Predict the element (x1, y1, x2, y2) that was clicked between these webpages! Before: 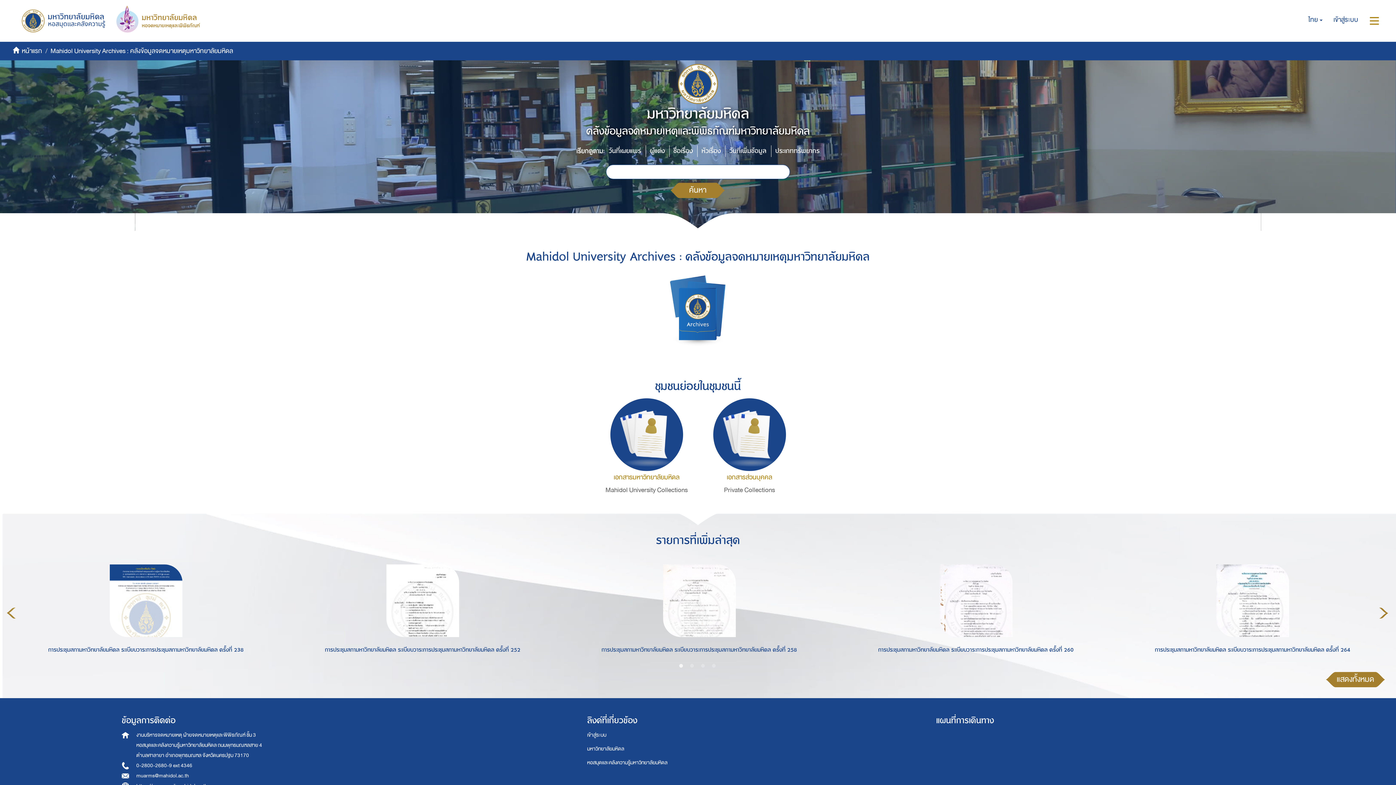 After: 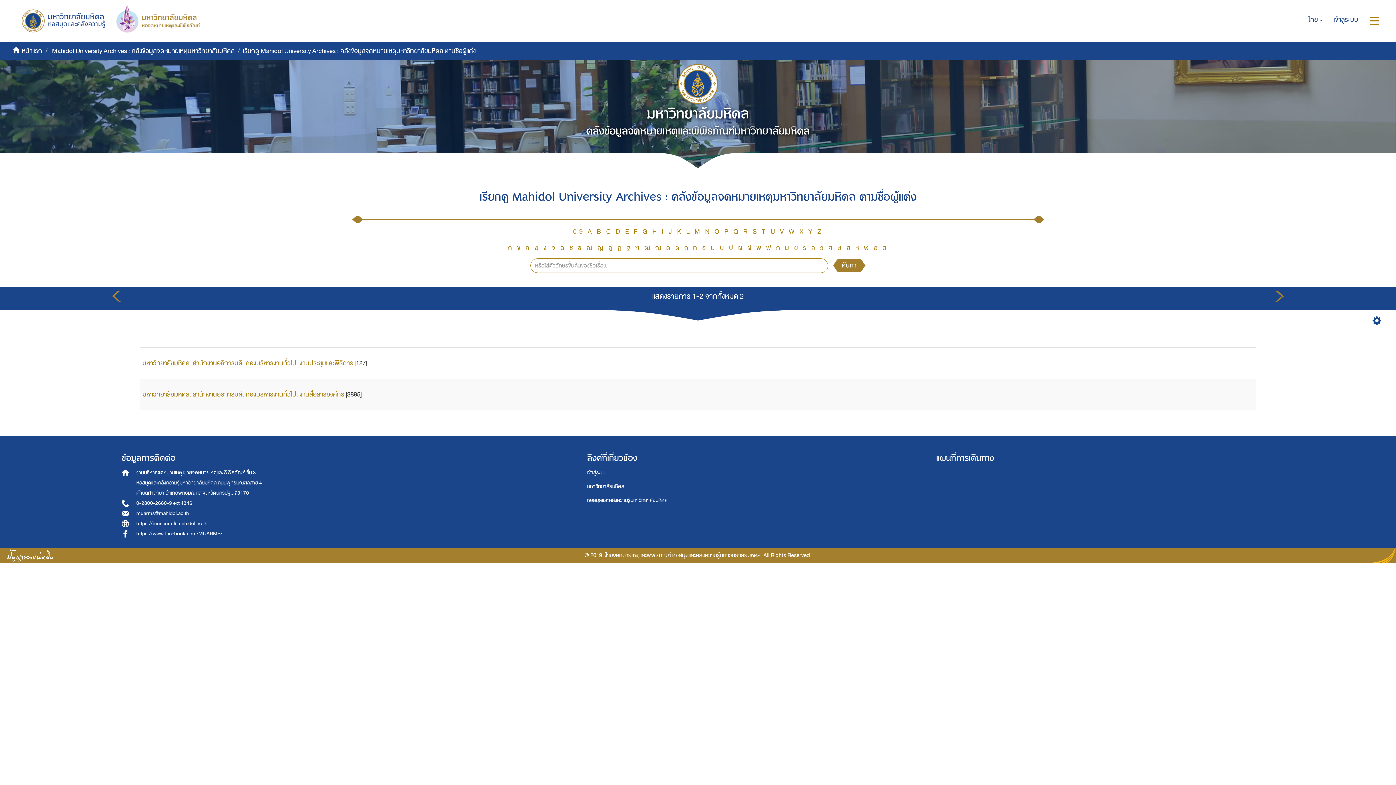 Action: bbox: (645, 145, 669, 156) label: ผู้แต่ง